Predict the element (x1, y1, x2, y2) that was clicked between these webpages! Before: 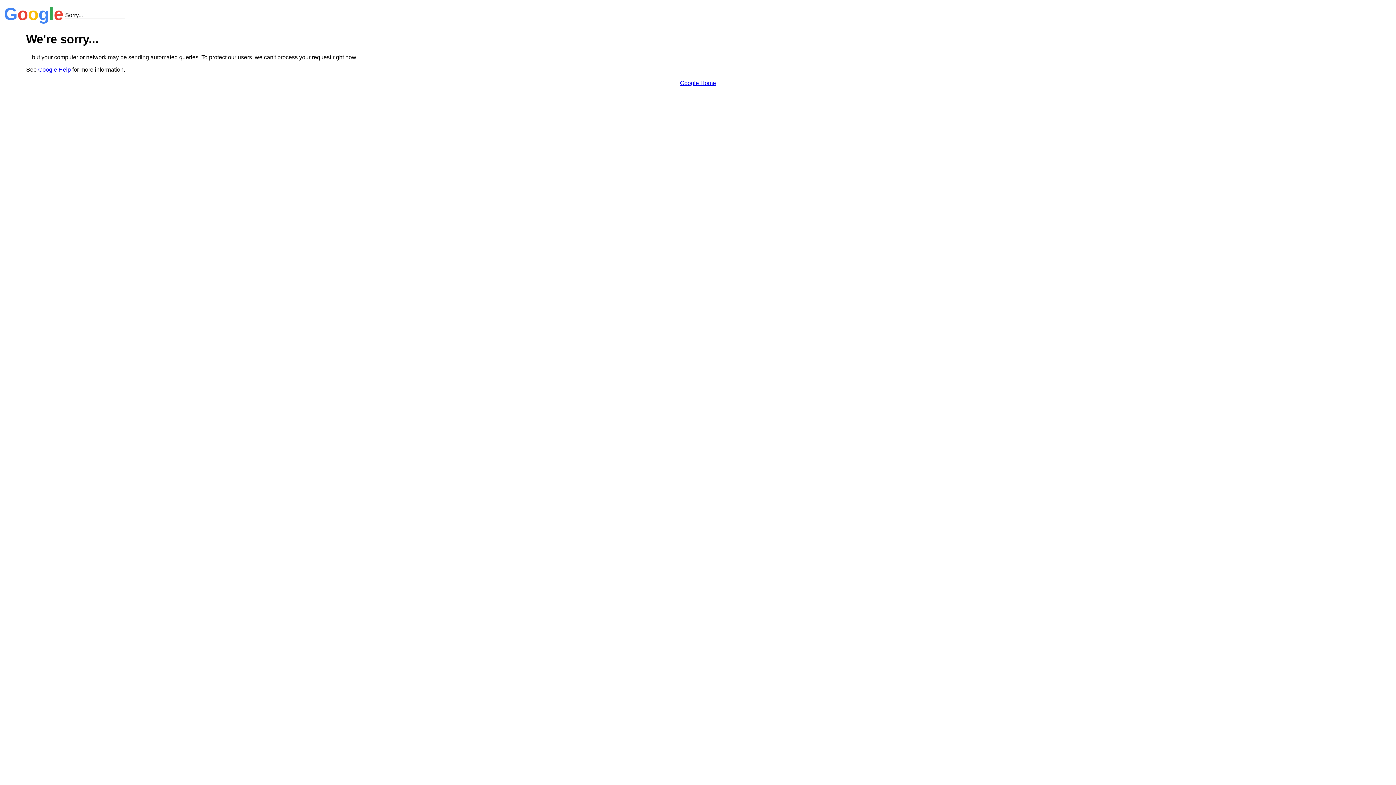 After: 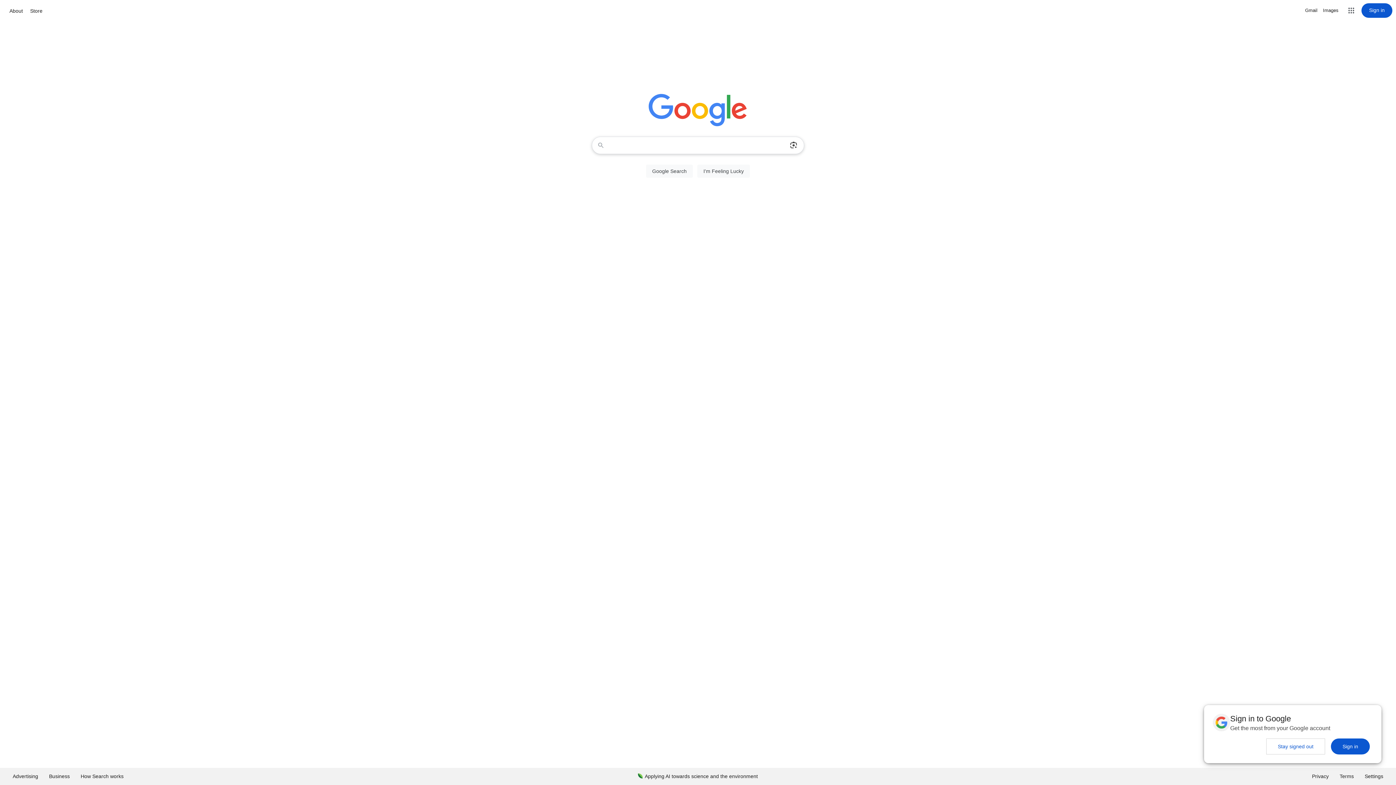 Action: bbox: (680, 79, 716, 86) label: Google Home